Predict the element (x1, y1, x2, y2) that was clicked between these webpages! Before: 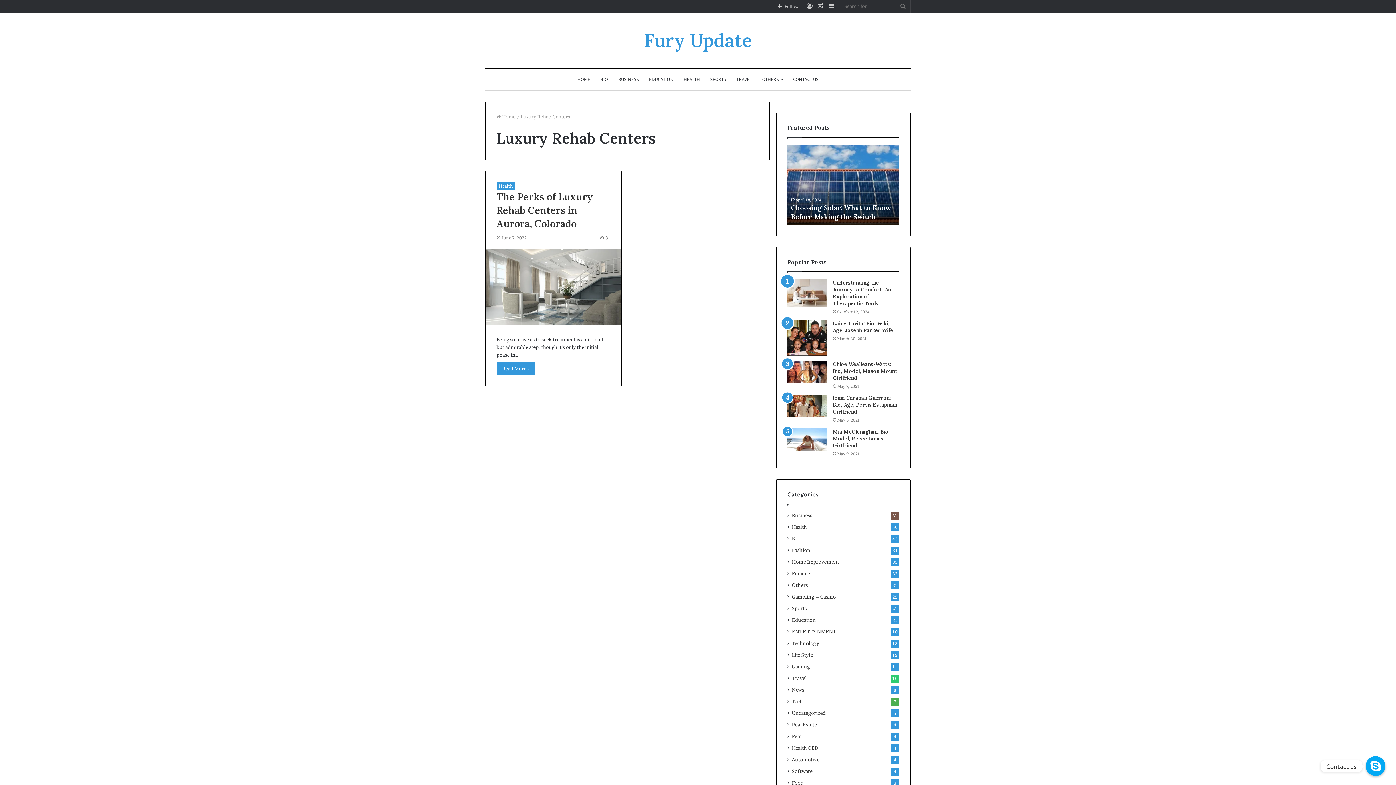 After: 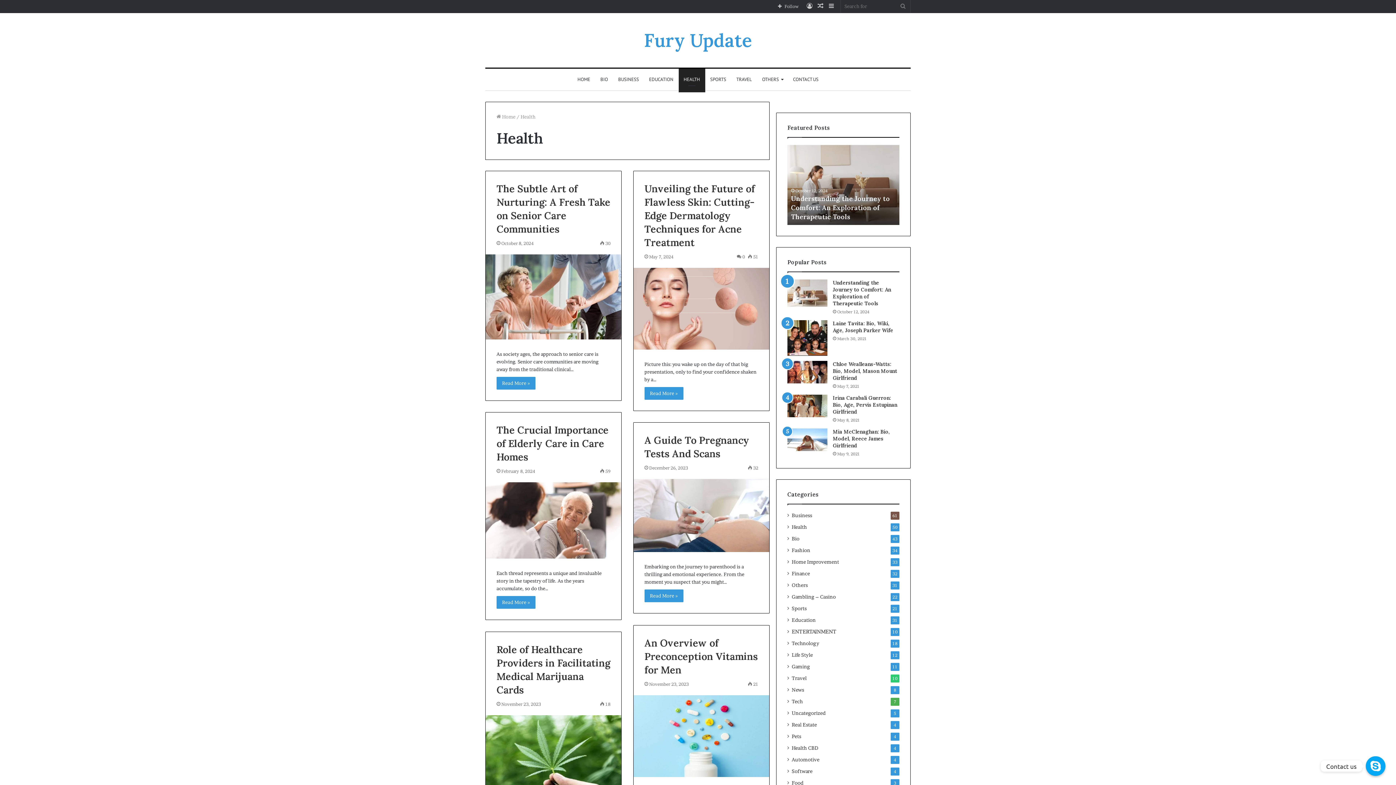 Action: bbox: (792, 523, 807, 531) label: Health